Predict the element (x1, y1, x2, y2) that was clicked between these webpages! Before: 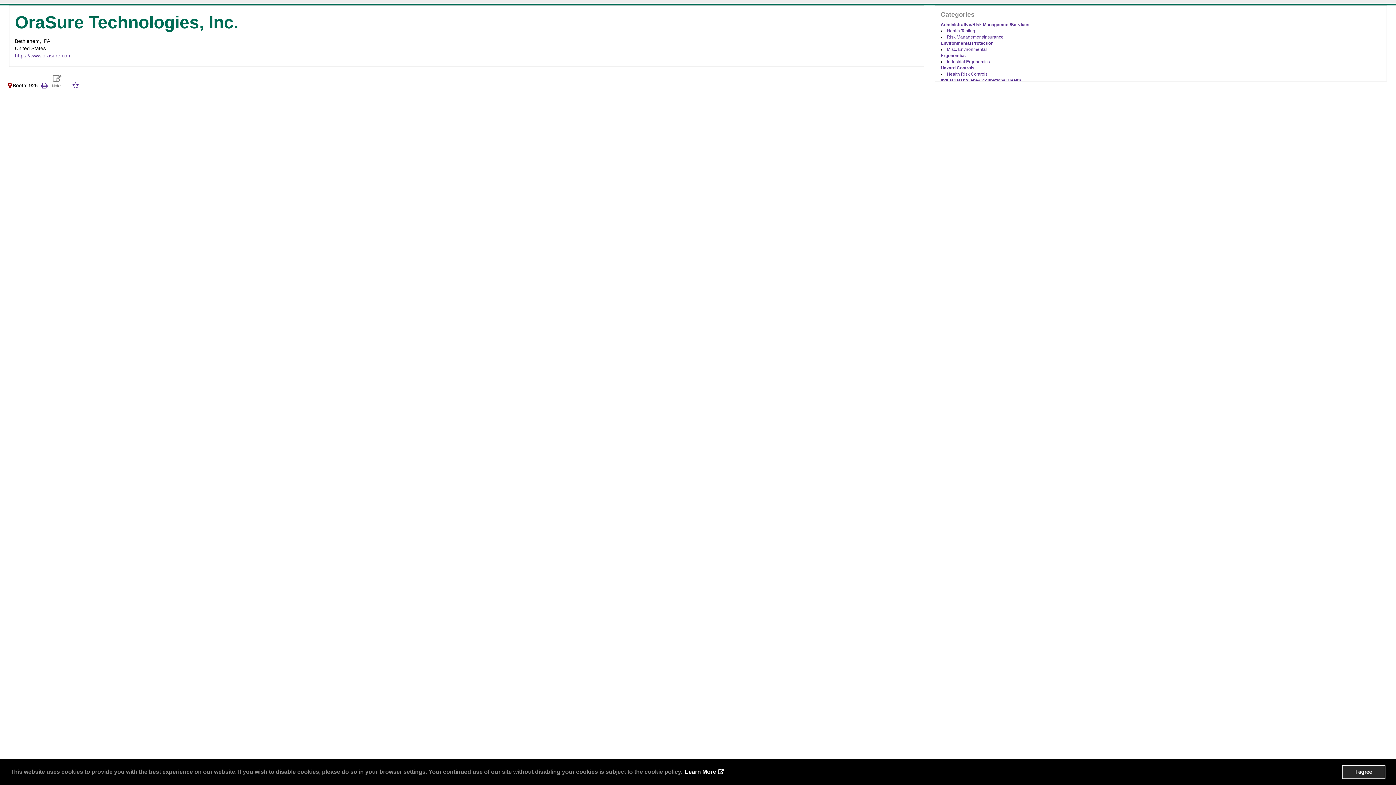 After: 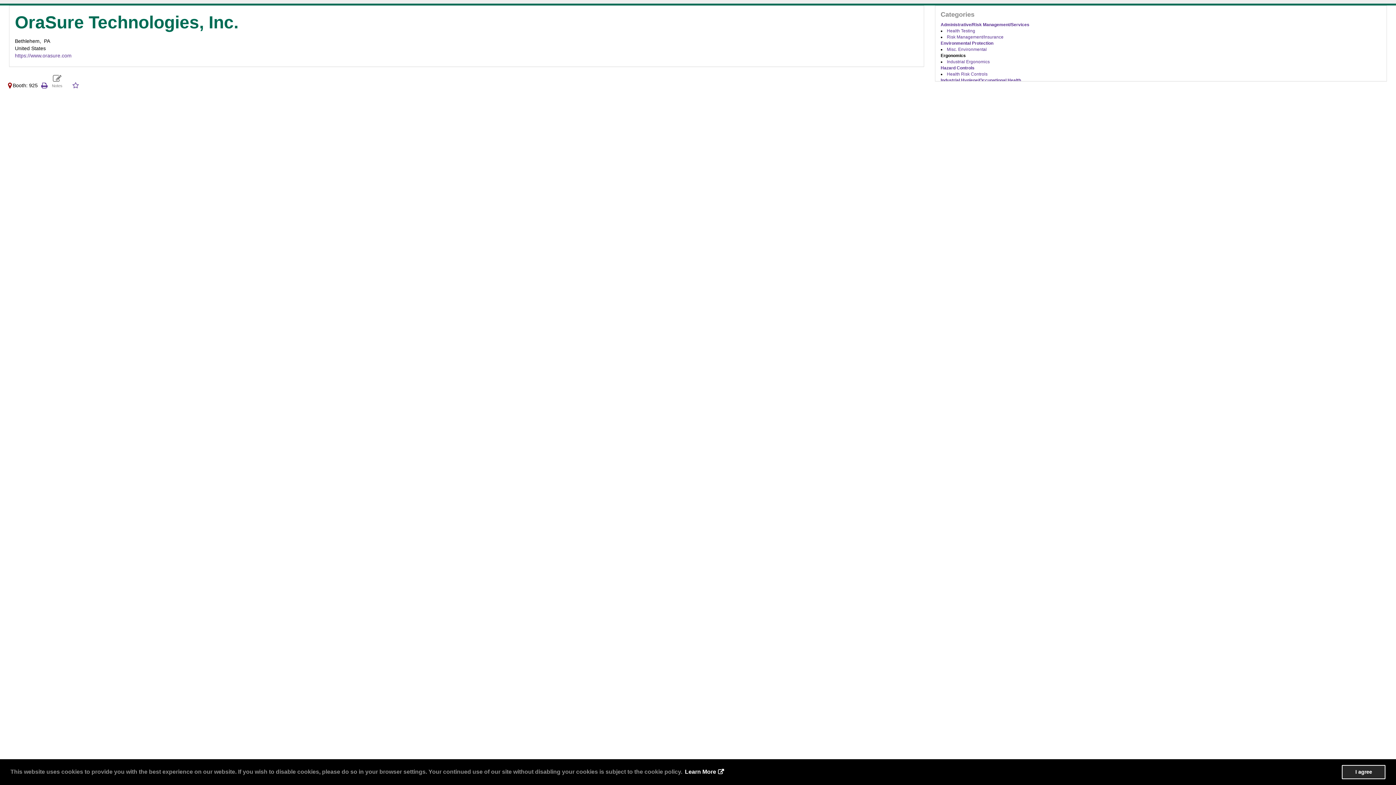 Action: bbox: (940, 53, 966, 58) label: Ergonomics